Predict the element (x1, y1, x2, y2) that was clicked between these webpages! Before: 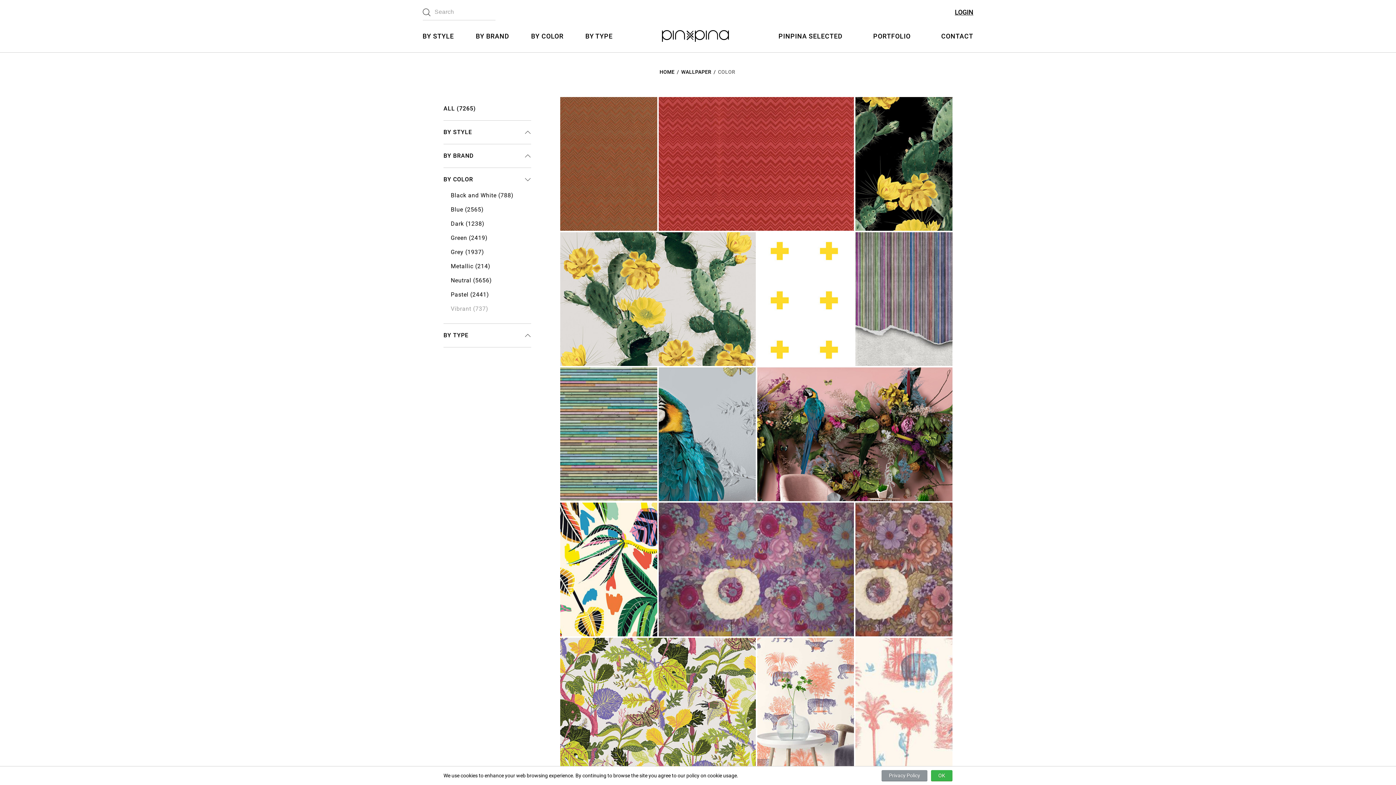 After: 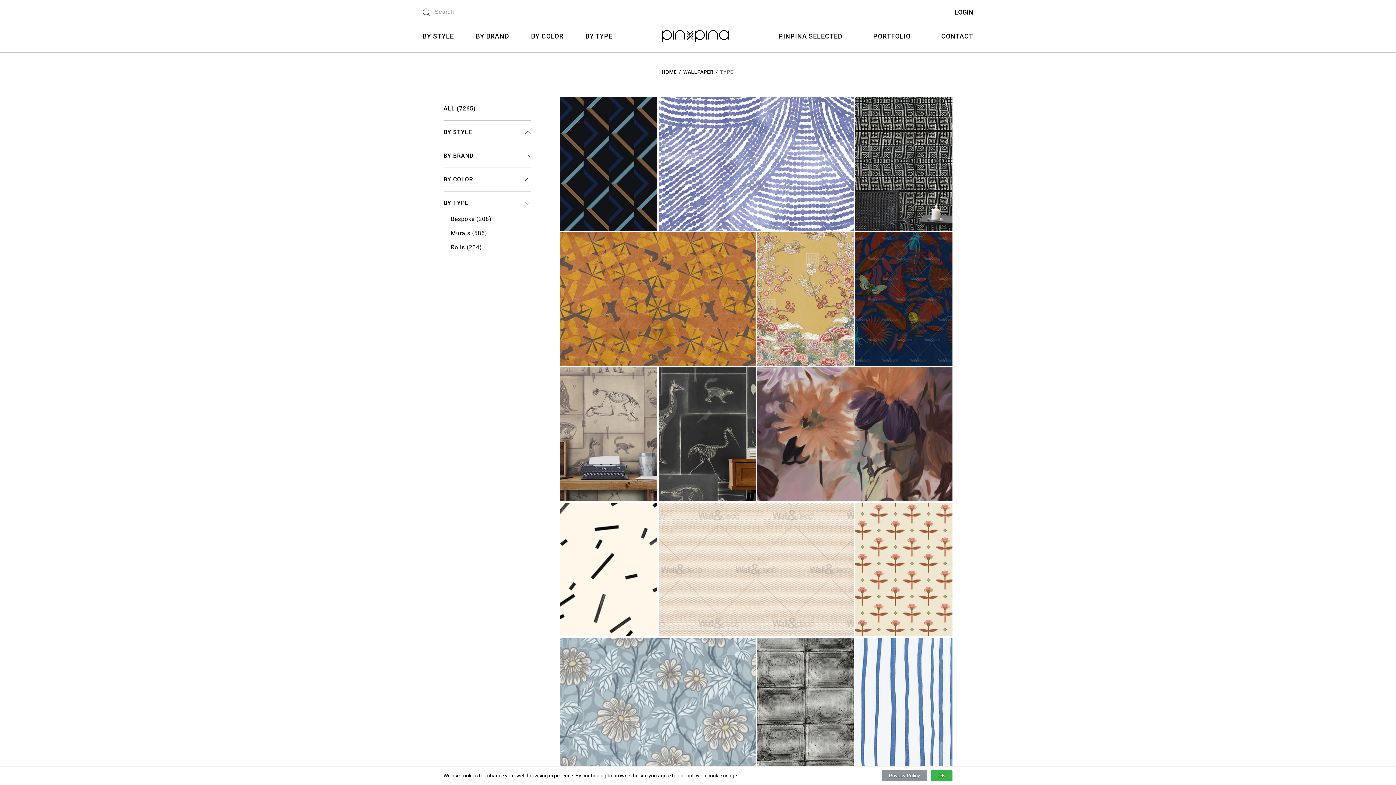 Action: label: BY TYPE bbox: (585, 31, 612, 40)